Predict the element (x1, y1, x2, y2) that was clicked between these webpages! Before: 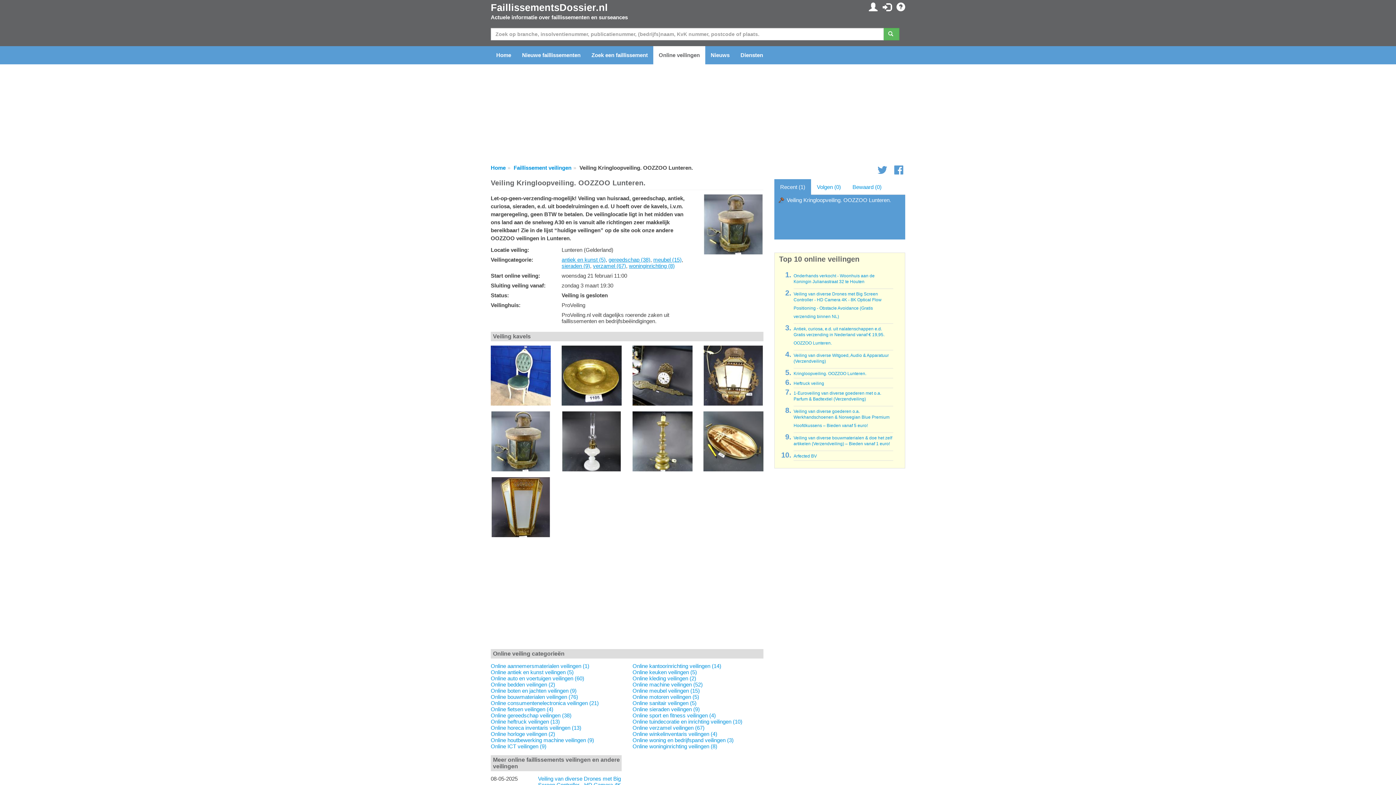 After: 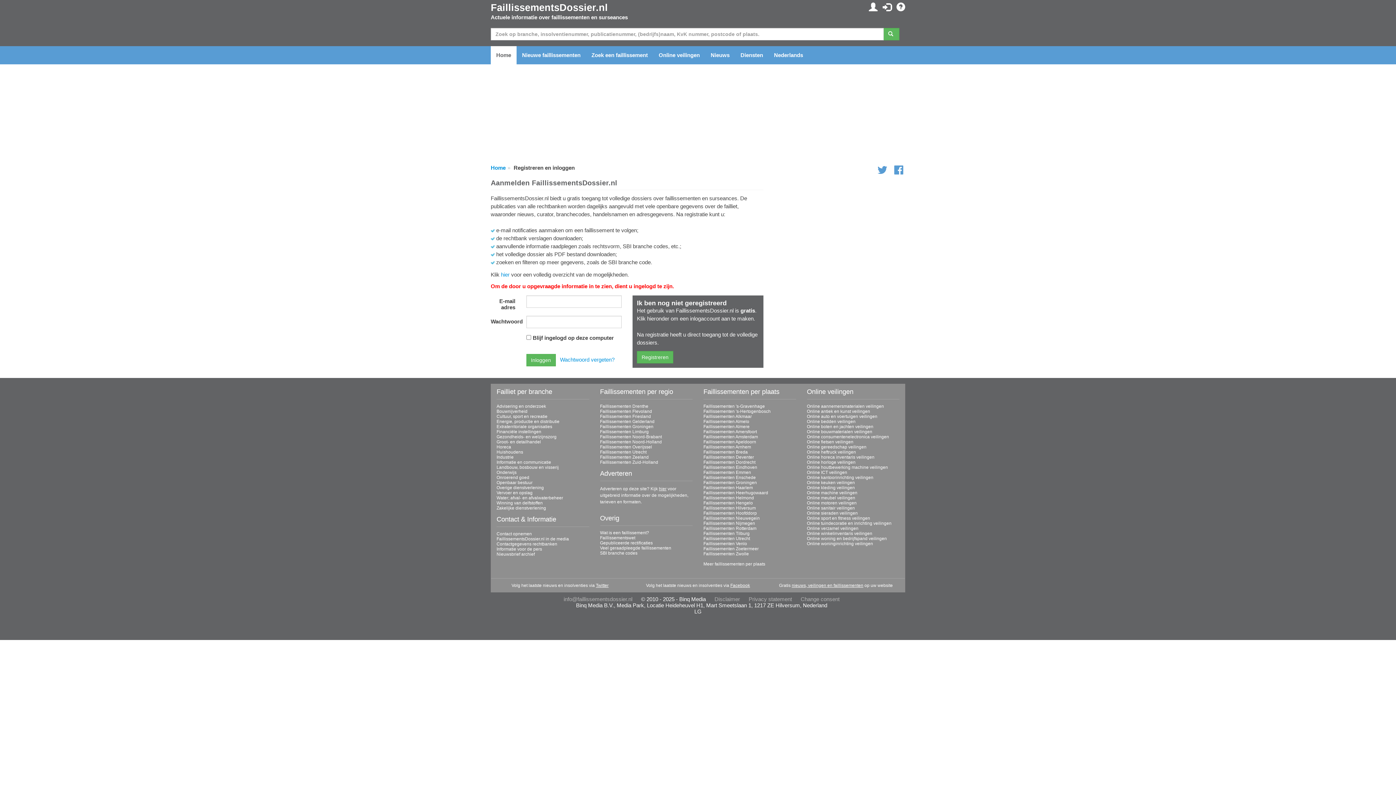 Action: bbox: (869, 2, 877, 12)